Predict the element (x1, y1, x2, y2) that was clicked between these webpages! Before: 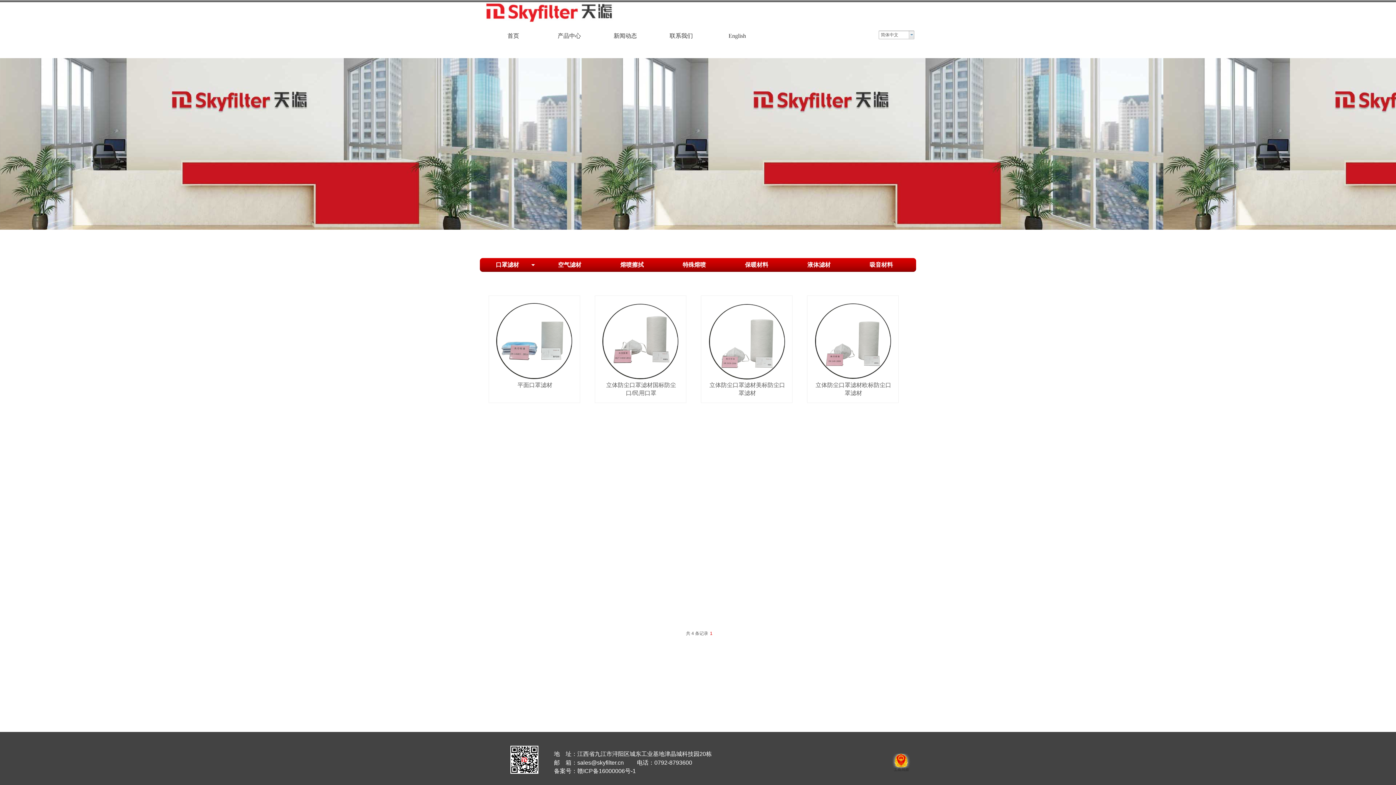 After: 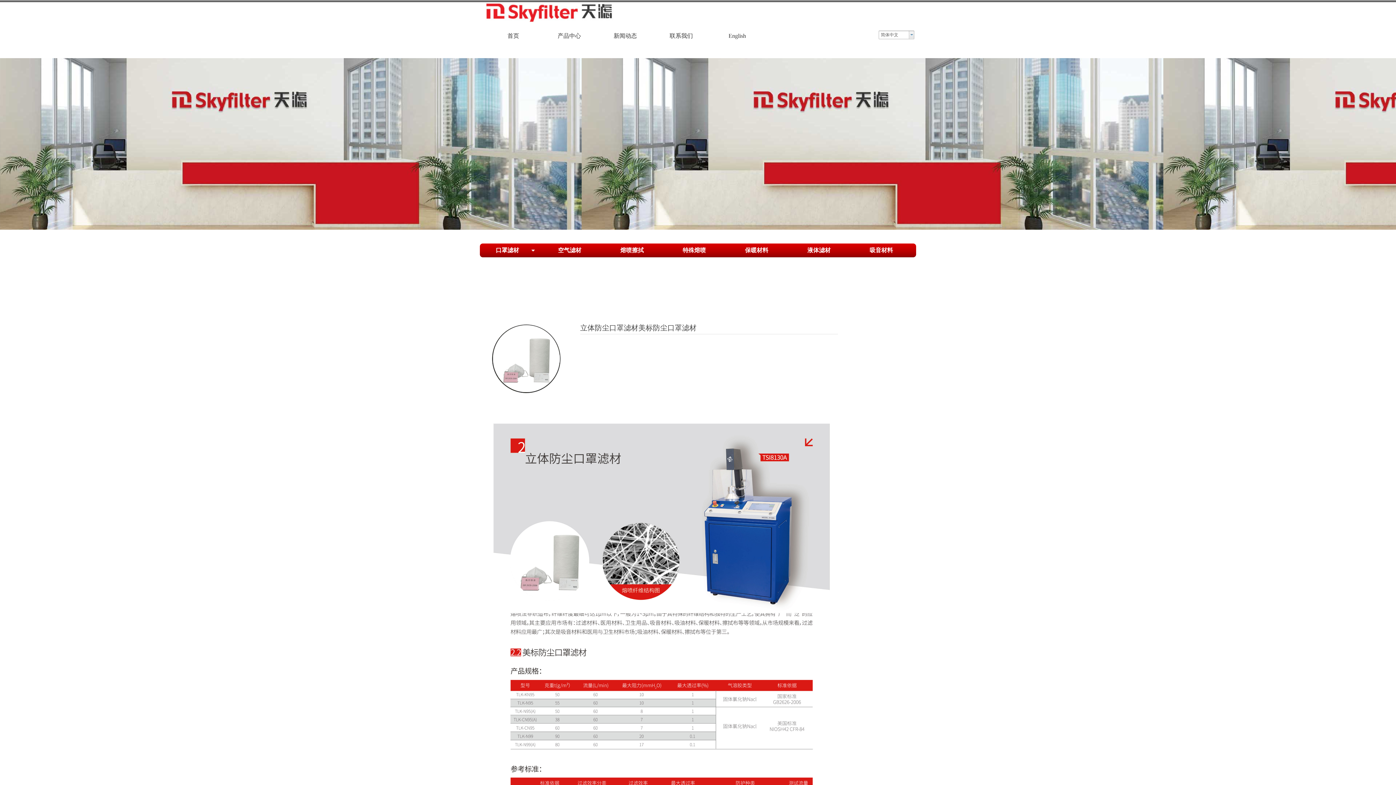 Action: bbox: (706, 377, 786, 382)